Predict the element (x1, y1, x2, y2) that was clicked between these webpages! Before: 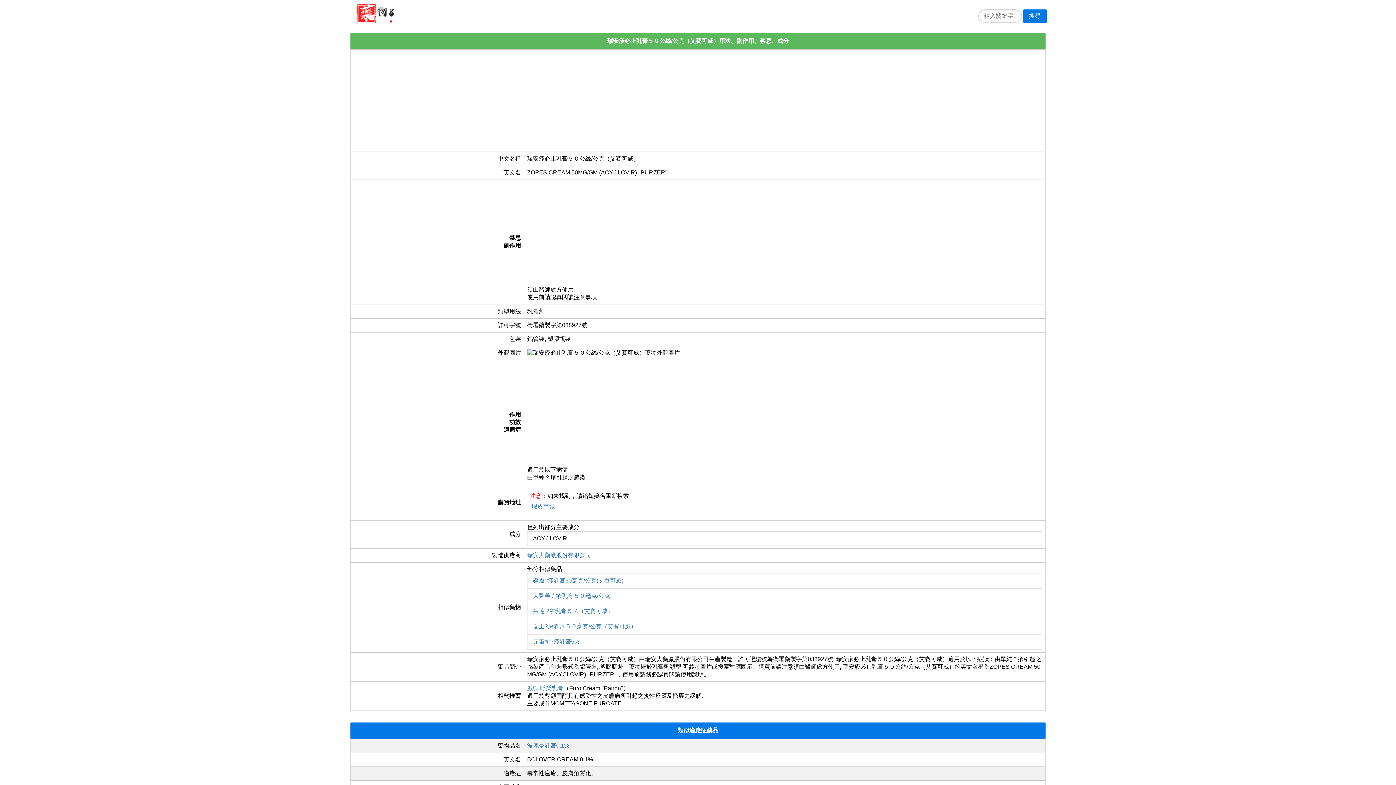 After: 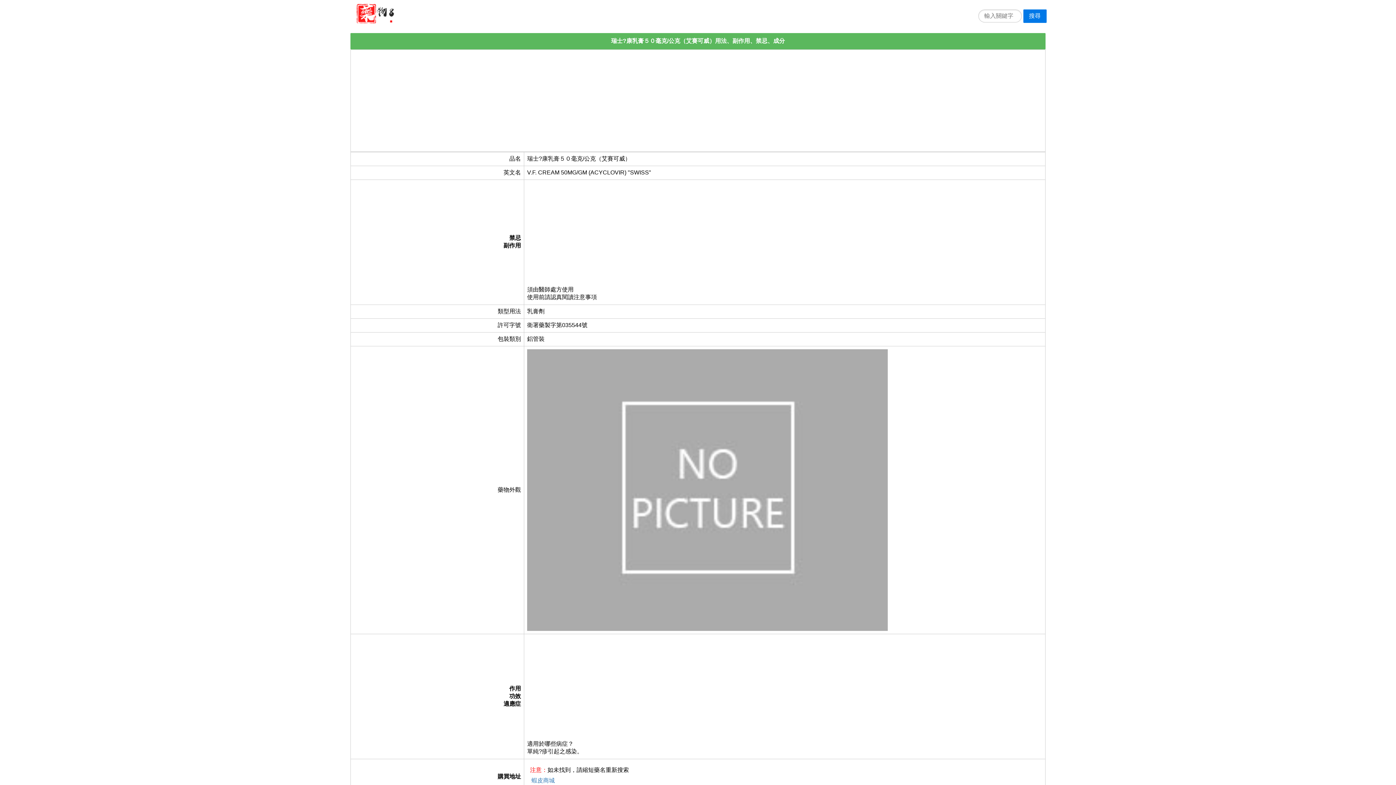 Action: label: 瑞士?康乳膏５０毫克/公克（艾賽可威） bbox: (533, 623, 636, 629)